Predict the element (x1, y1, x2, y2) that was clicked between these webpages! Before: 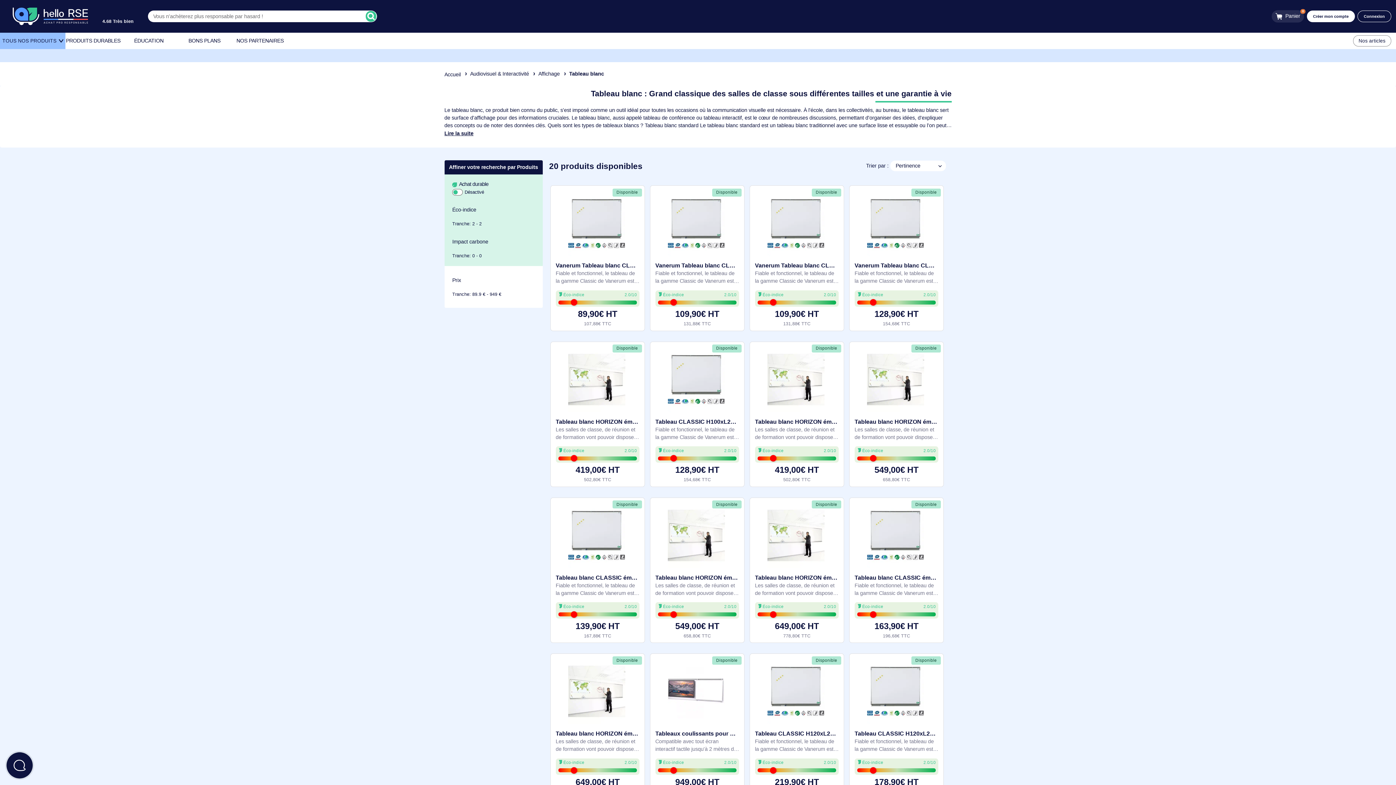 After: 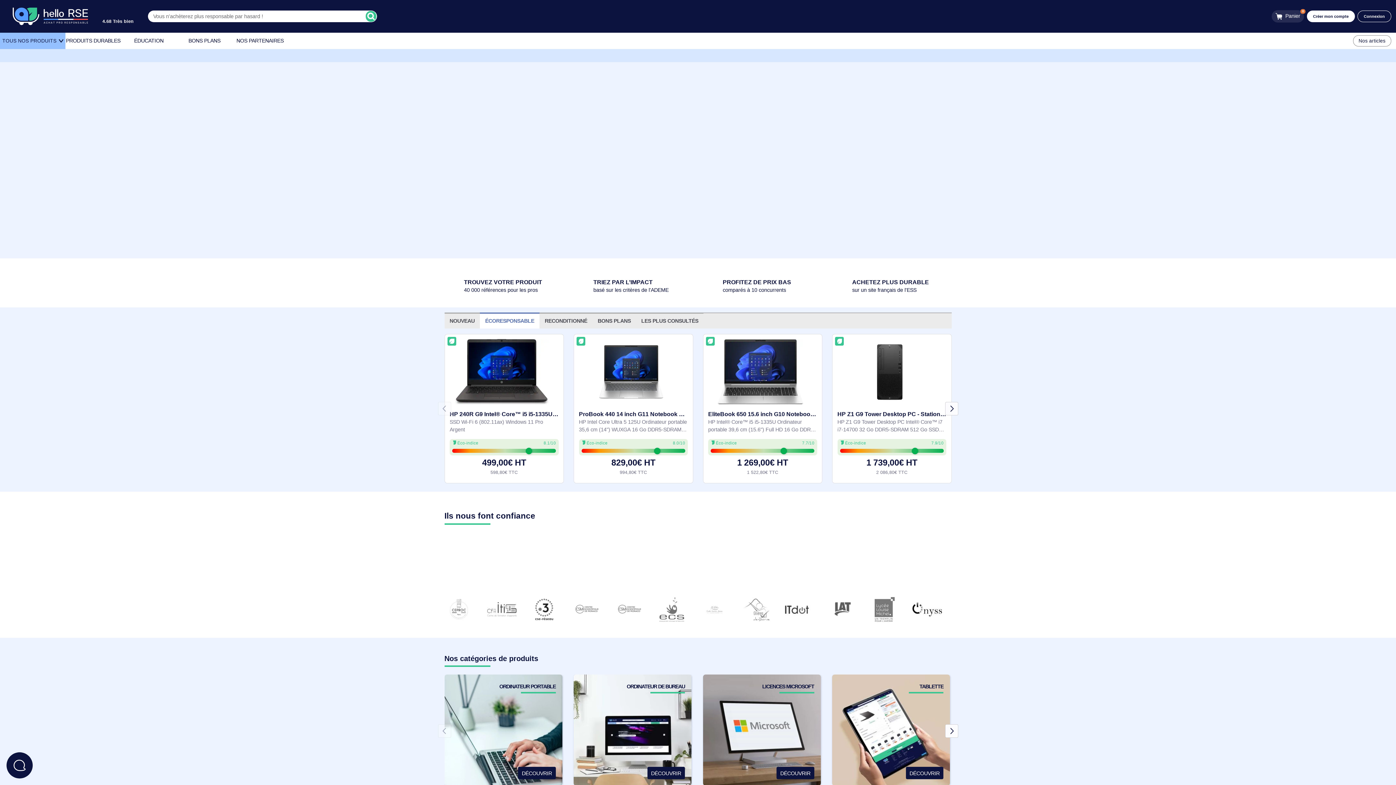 Action: bbox: (14, -3, 97, 39)